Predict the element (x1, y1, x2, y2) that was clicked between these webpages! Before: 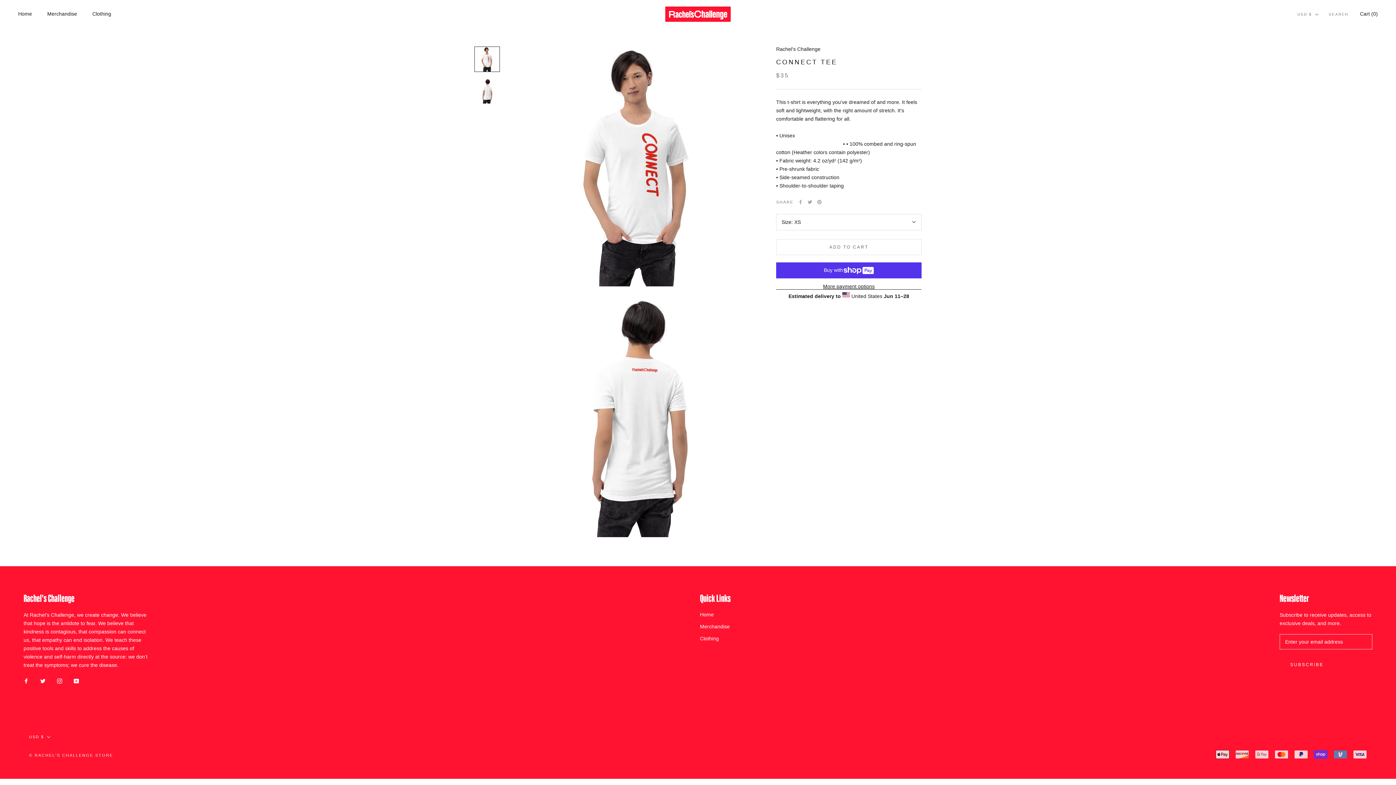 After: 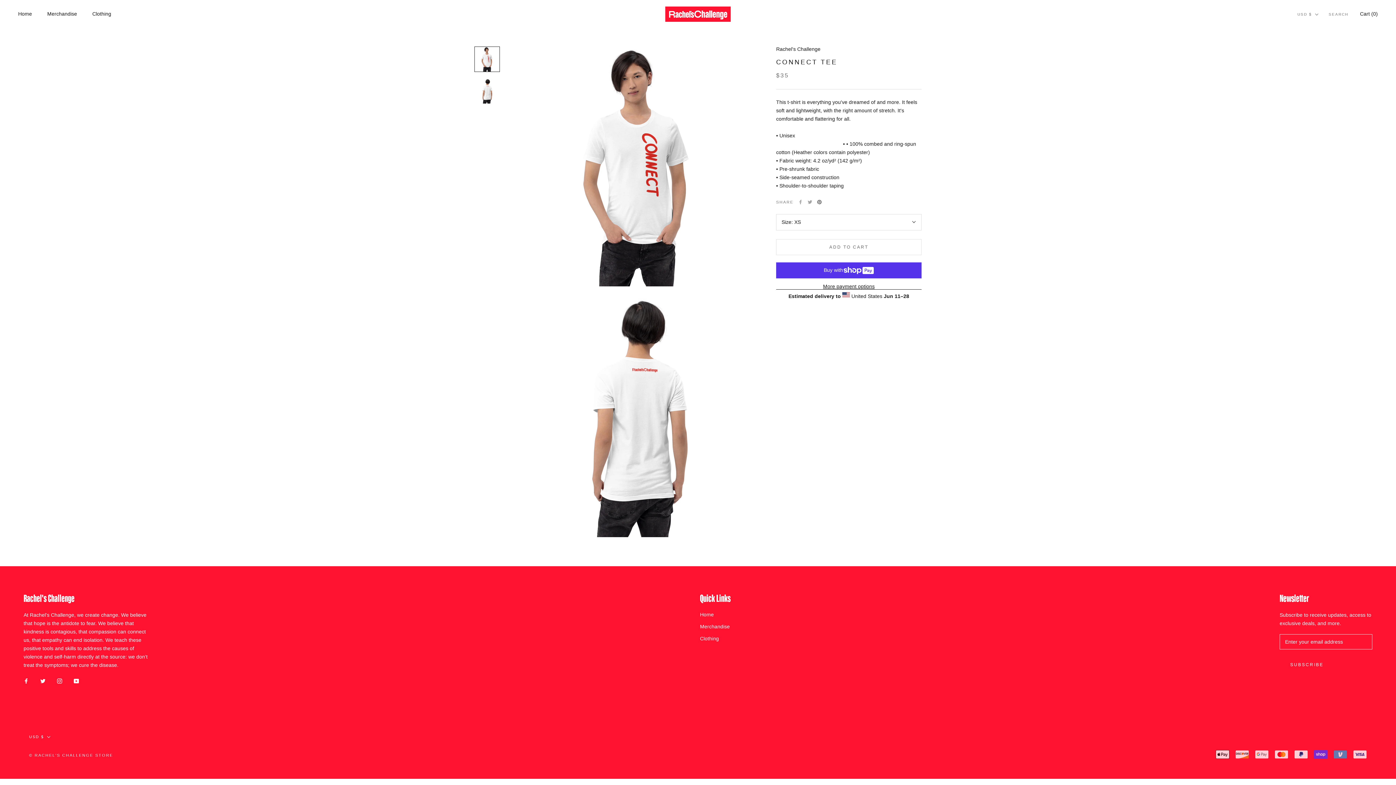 Action: label: Pinterest bbox: (817, 199, 821, 204)